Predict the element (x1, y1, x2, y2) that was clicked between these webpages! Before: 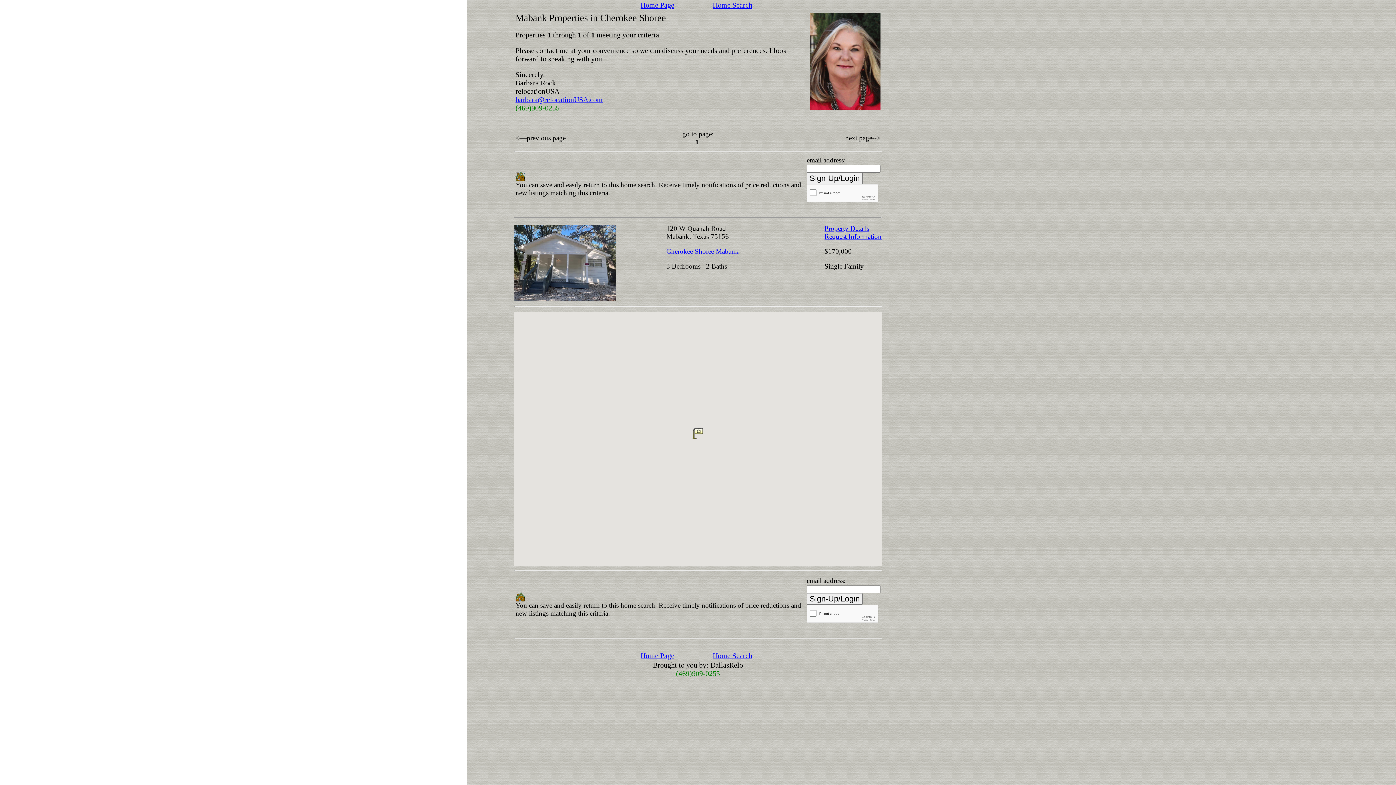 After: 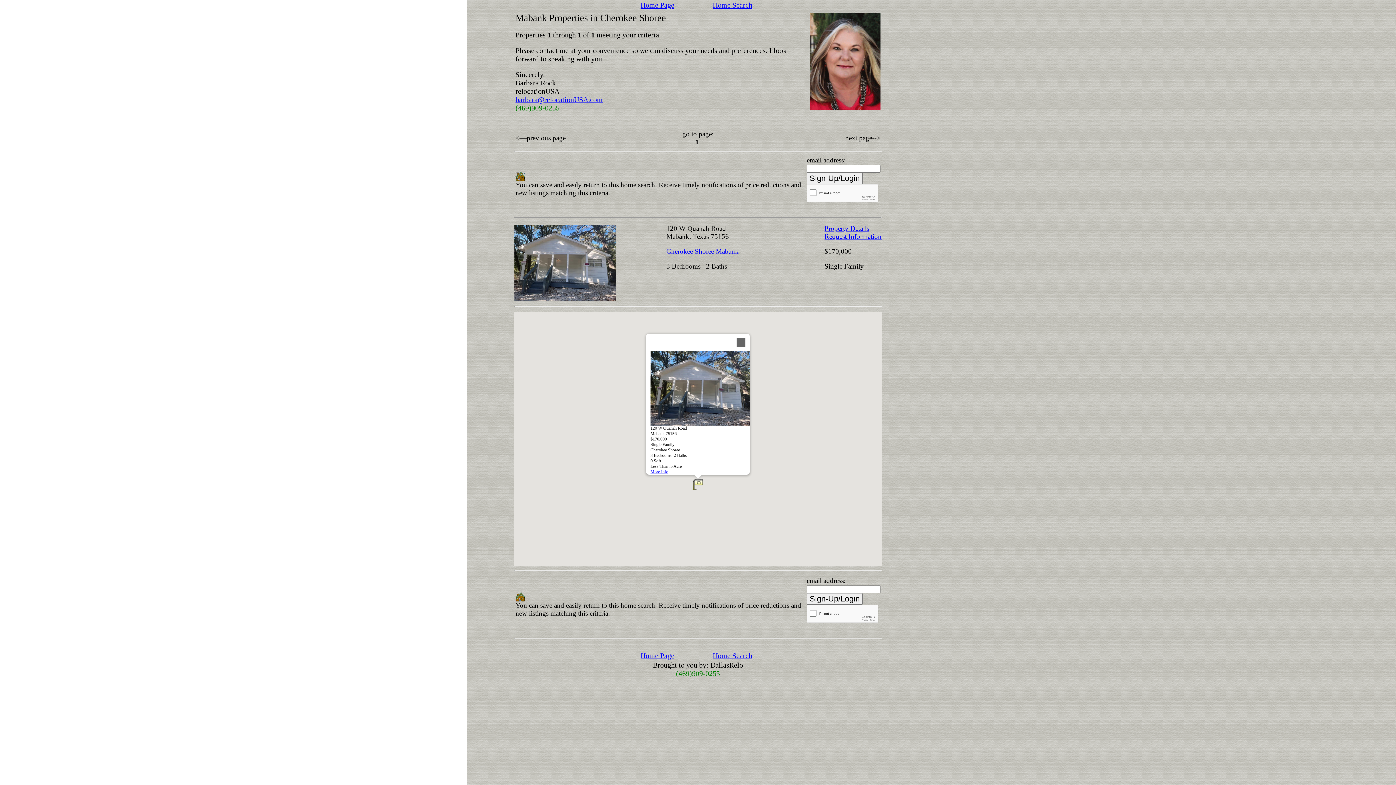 Action: bbox: (692, 427, 704, 439)